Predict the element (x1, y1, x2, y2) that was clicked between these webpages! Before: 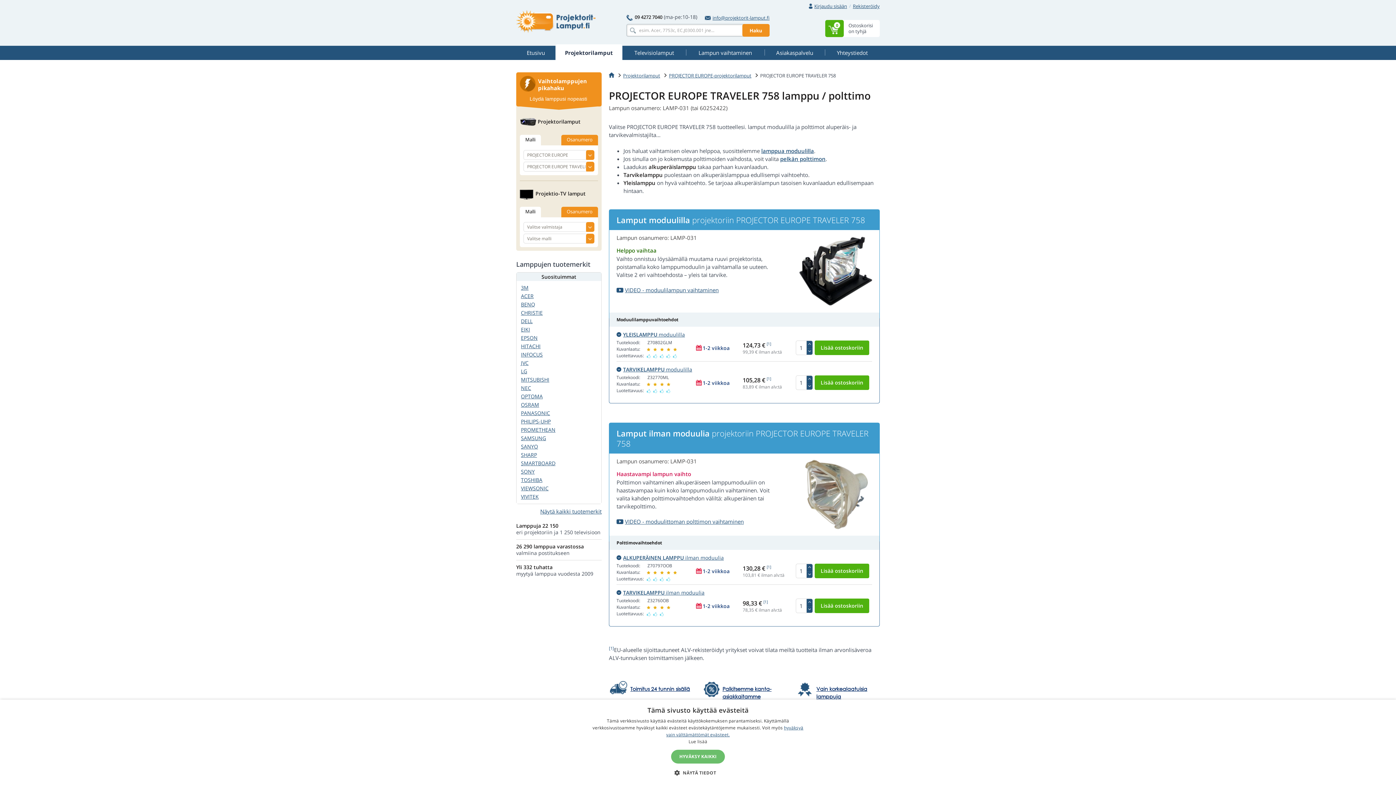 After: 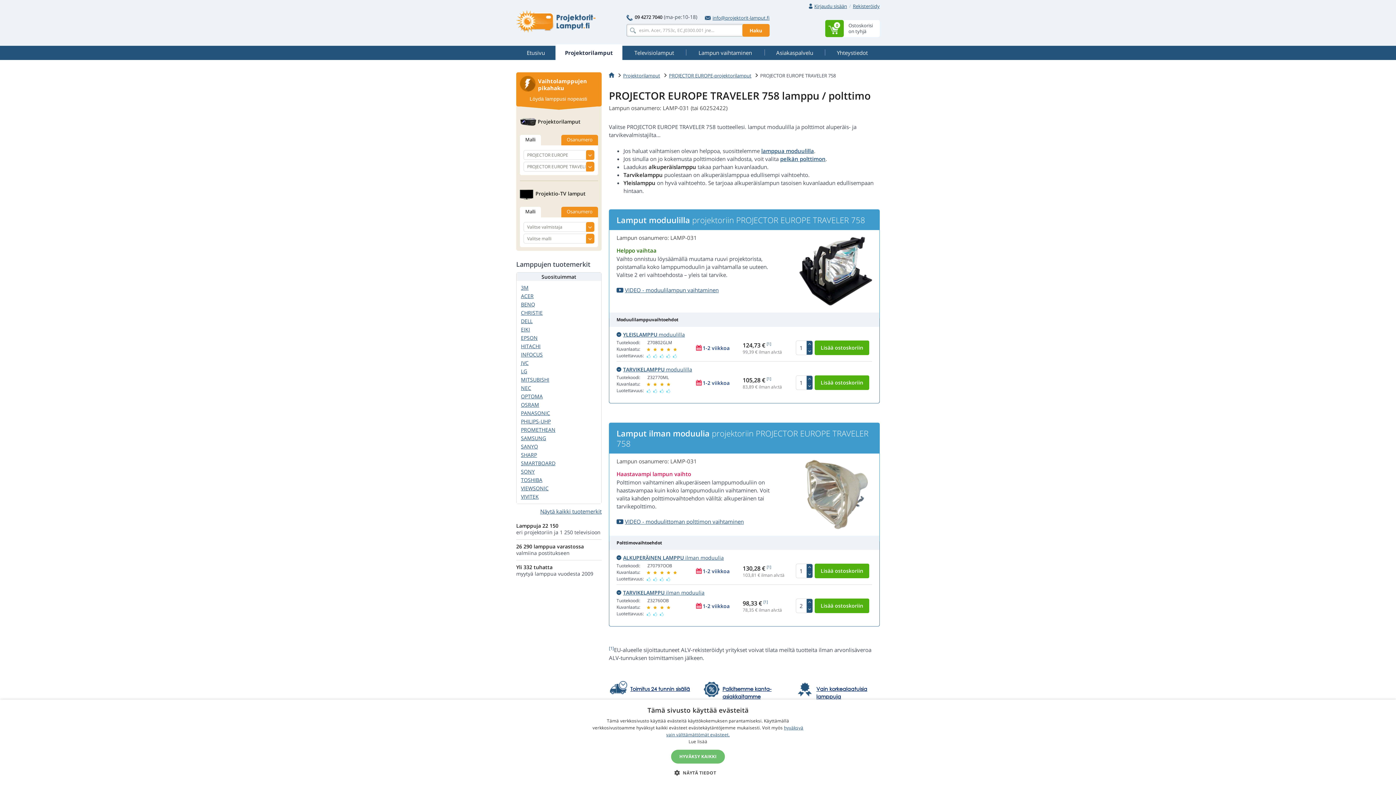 Action: bbox: (806, 599, 812, 606)